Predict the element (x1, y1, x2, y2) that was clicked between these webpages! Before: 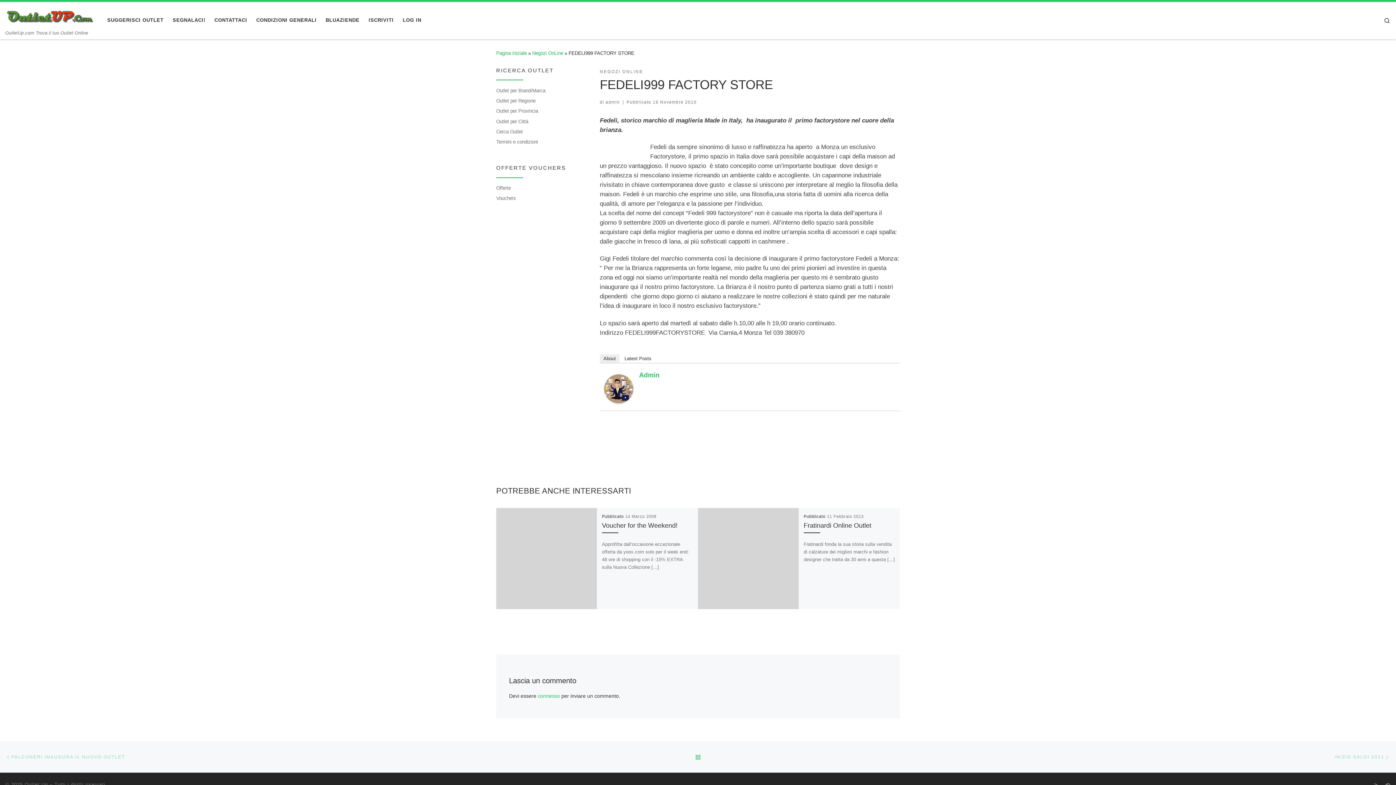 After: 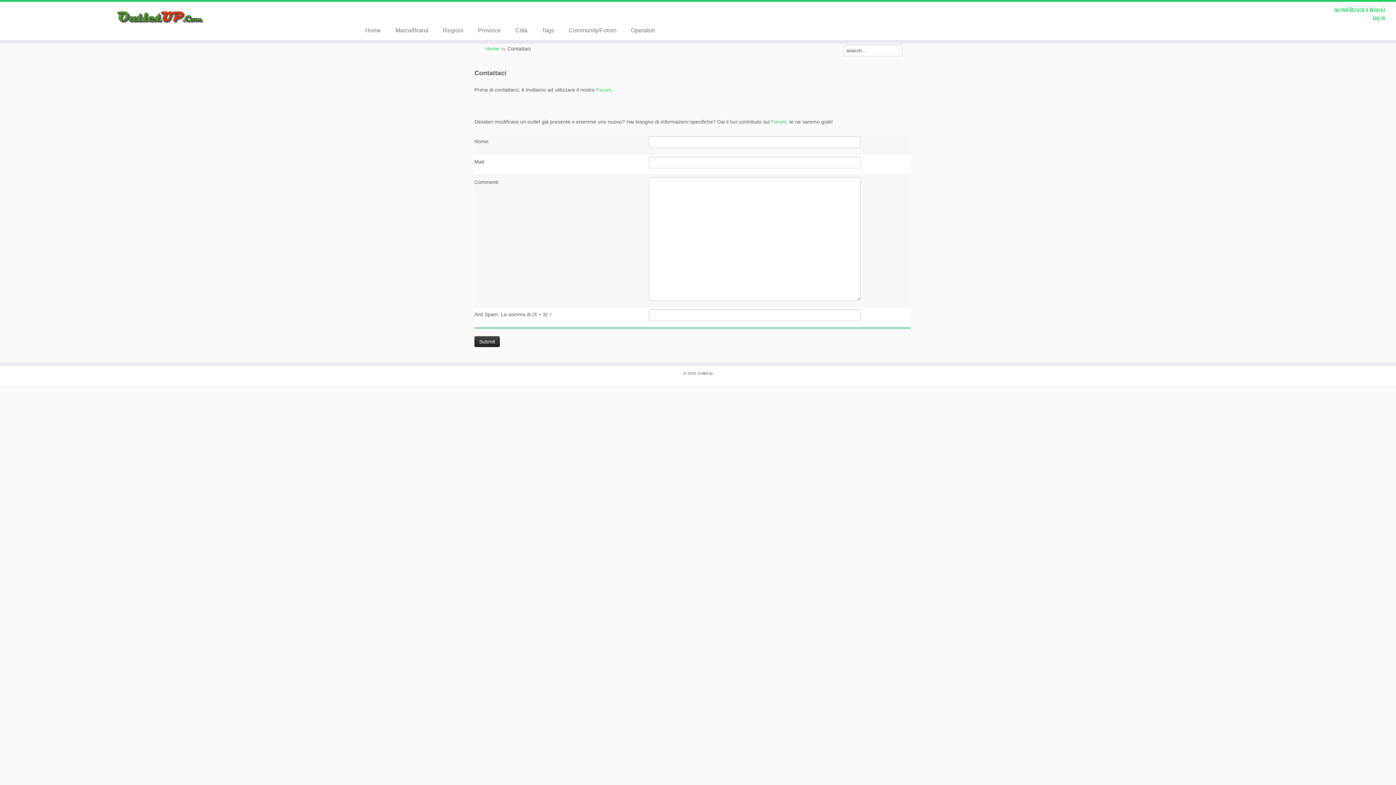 Action: bbox: (212, 13, 249, 27) label: CONTATTACI